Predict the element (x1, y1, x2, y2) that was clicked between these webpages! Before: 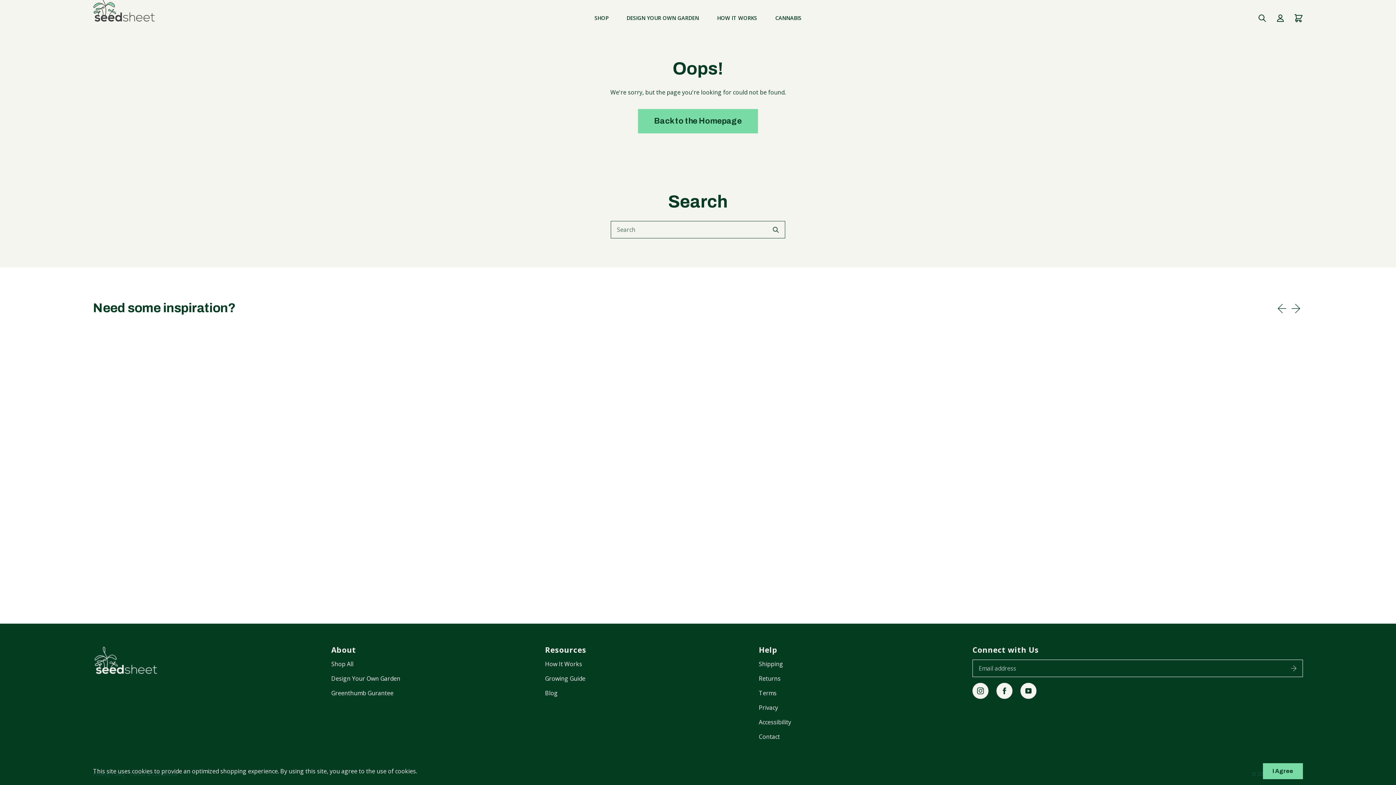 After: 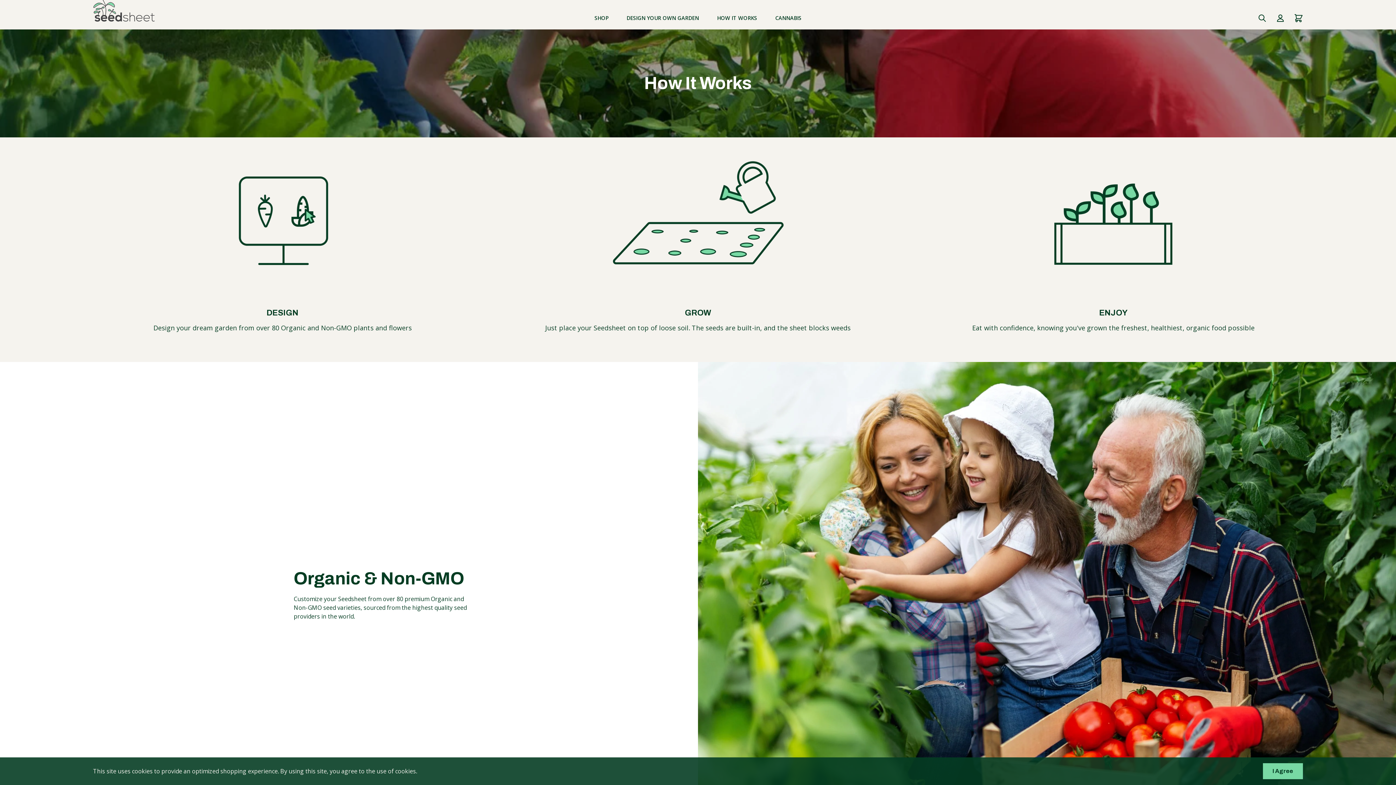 Action: label: How It Works bbox: (545, 657, 582, 671)